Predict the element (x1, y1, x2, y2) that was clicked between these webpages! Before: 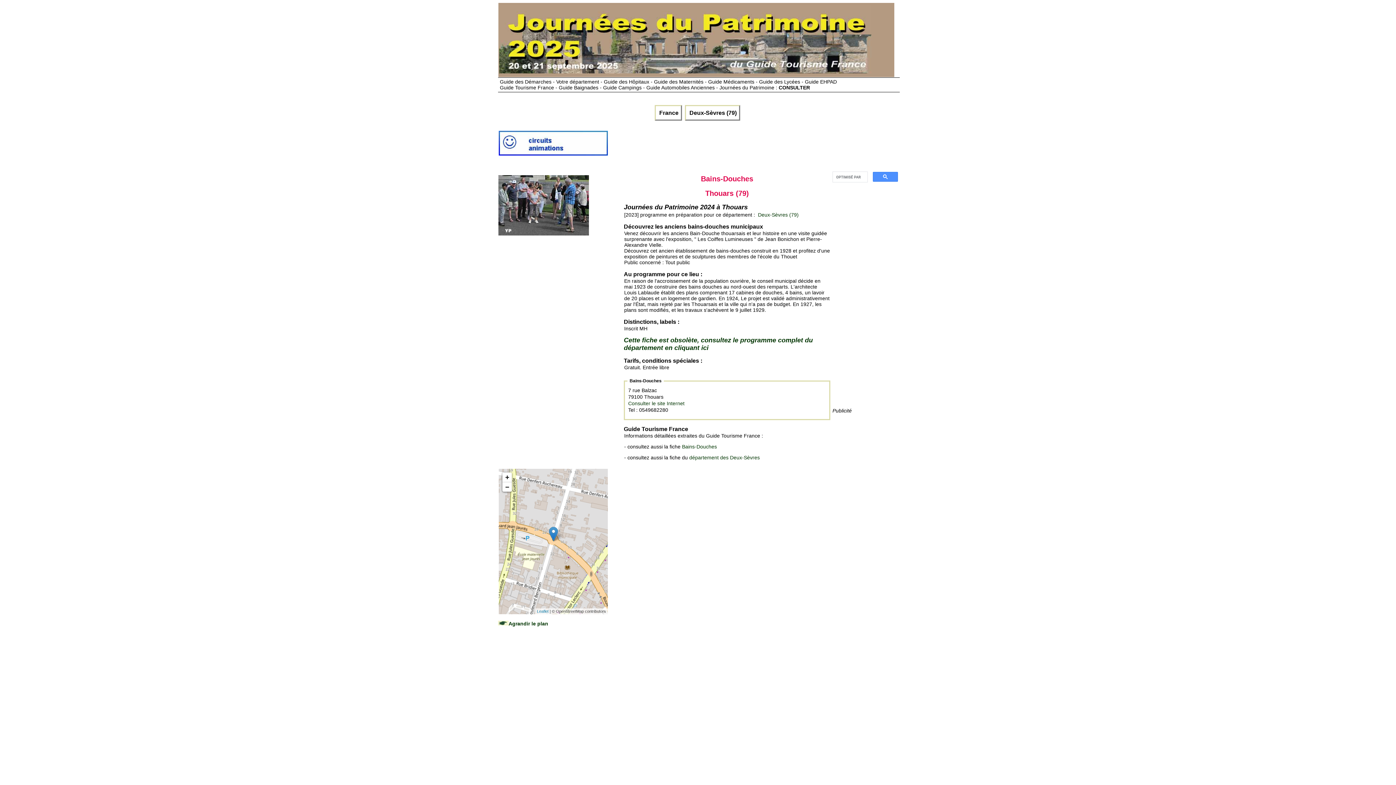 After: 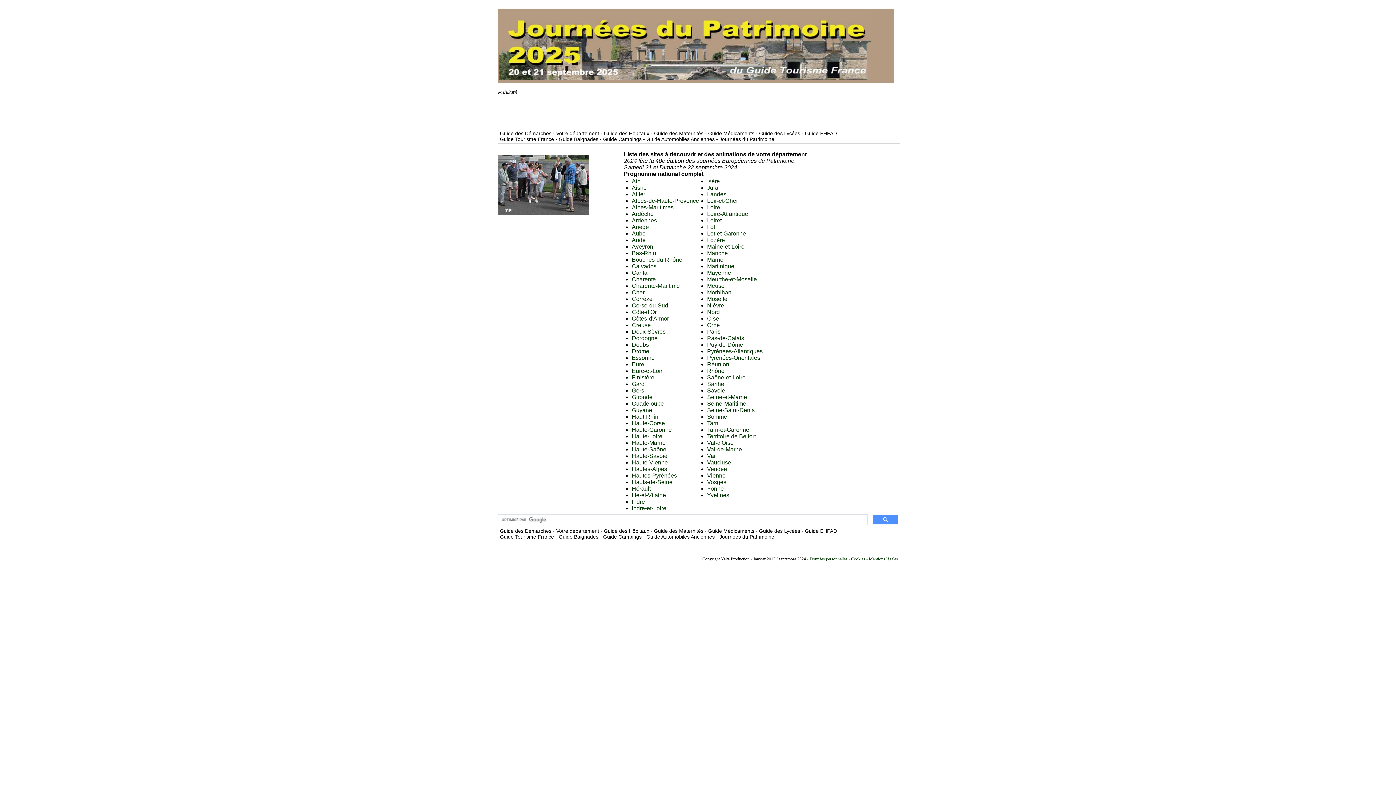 Action: bbox: (654, 104, 682, 120) label:  France